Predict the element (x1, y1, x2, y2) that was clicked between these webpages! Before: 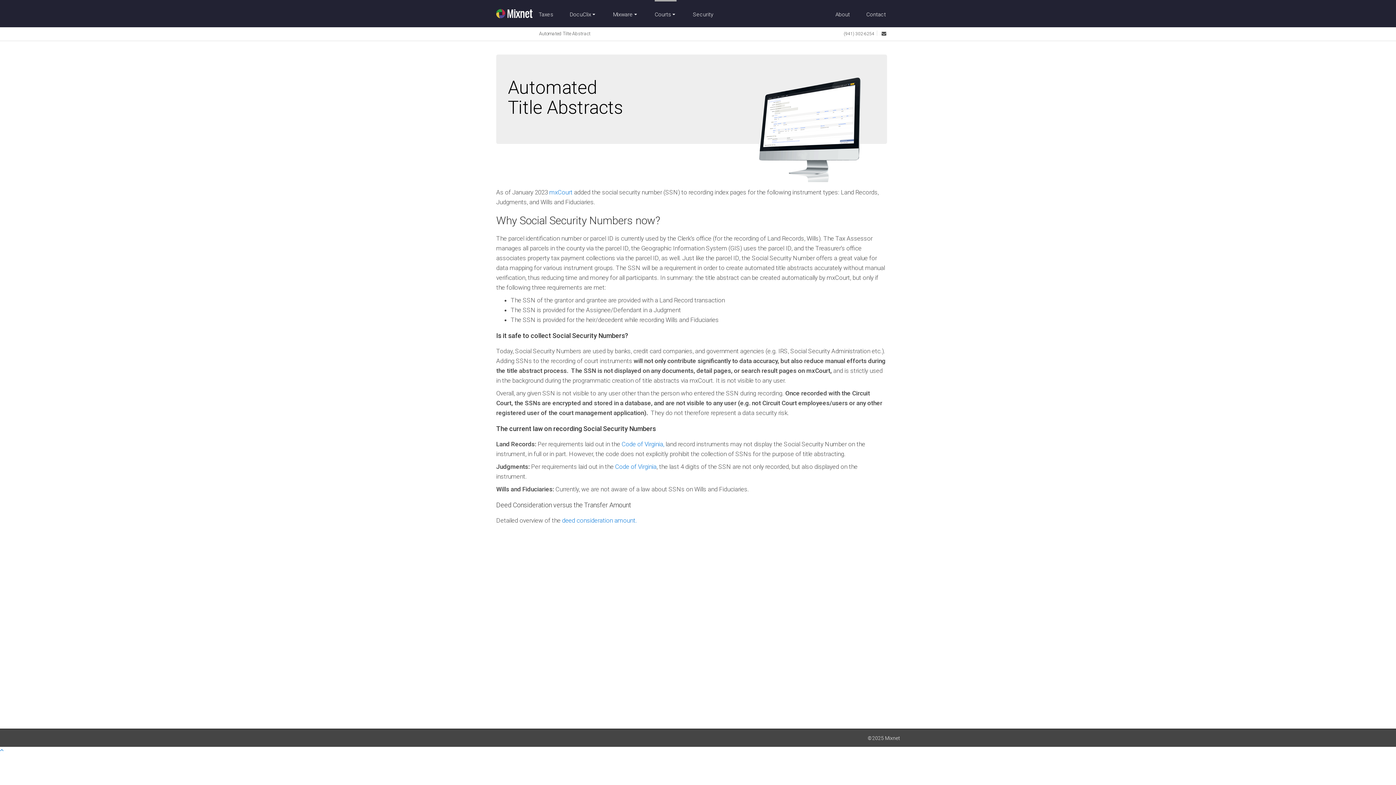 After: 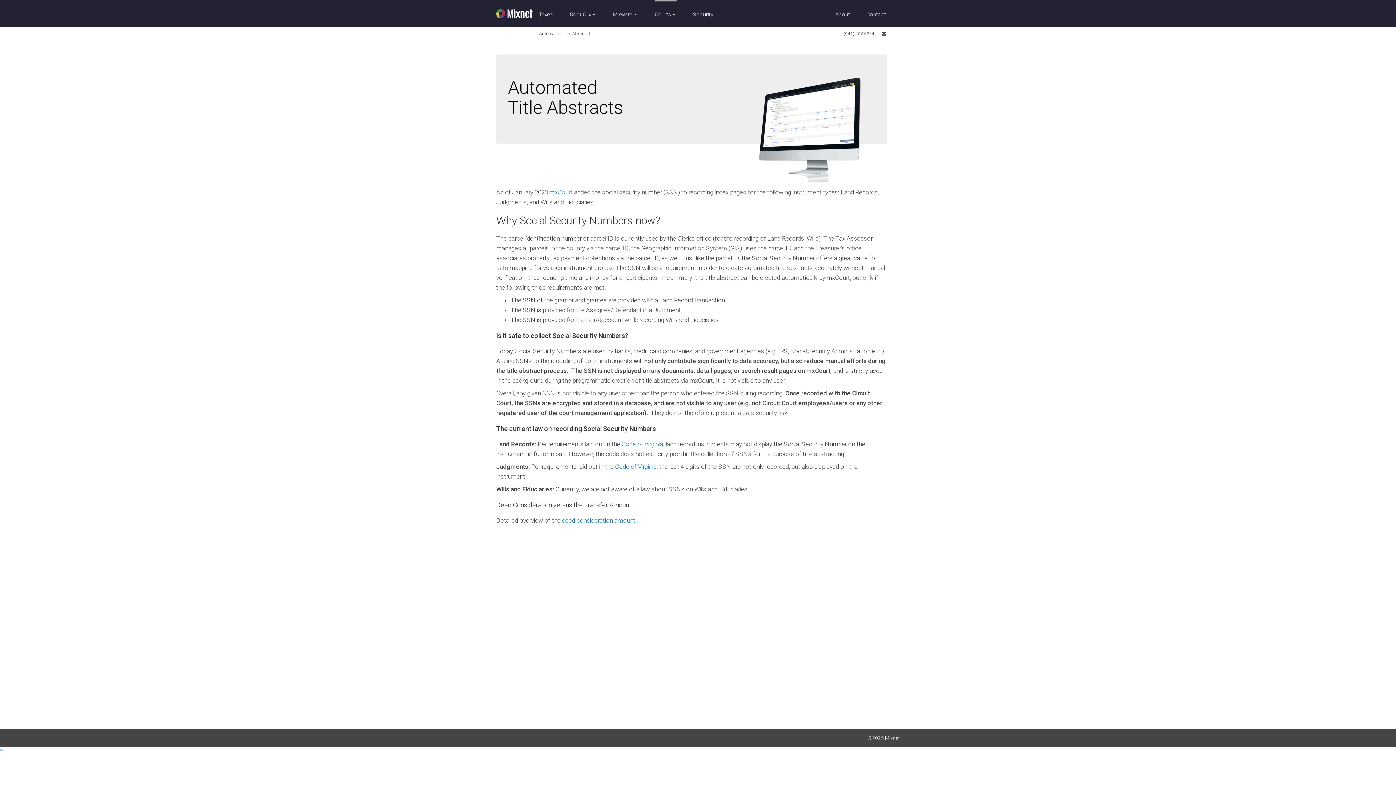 Action: bbox: (881, 30, 886, 36)